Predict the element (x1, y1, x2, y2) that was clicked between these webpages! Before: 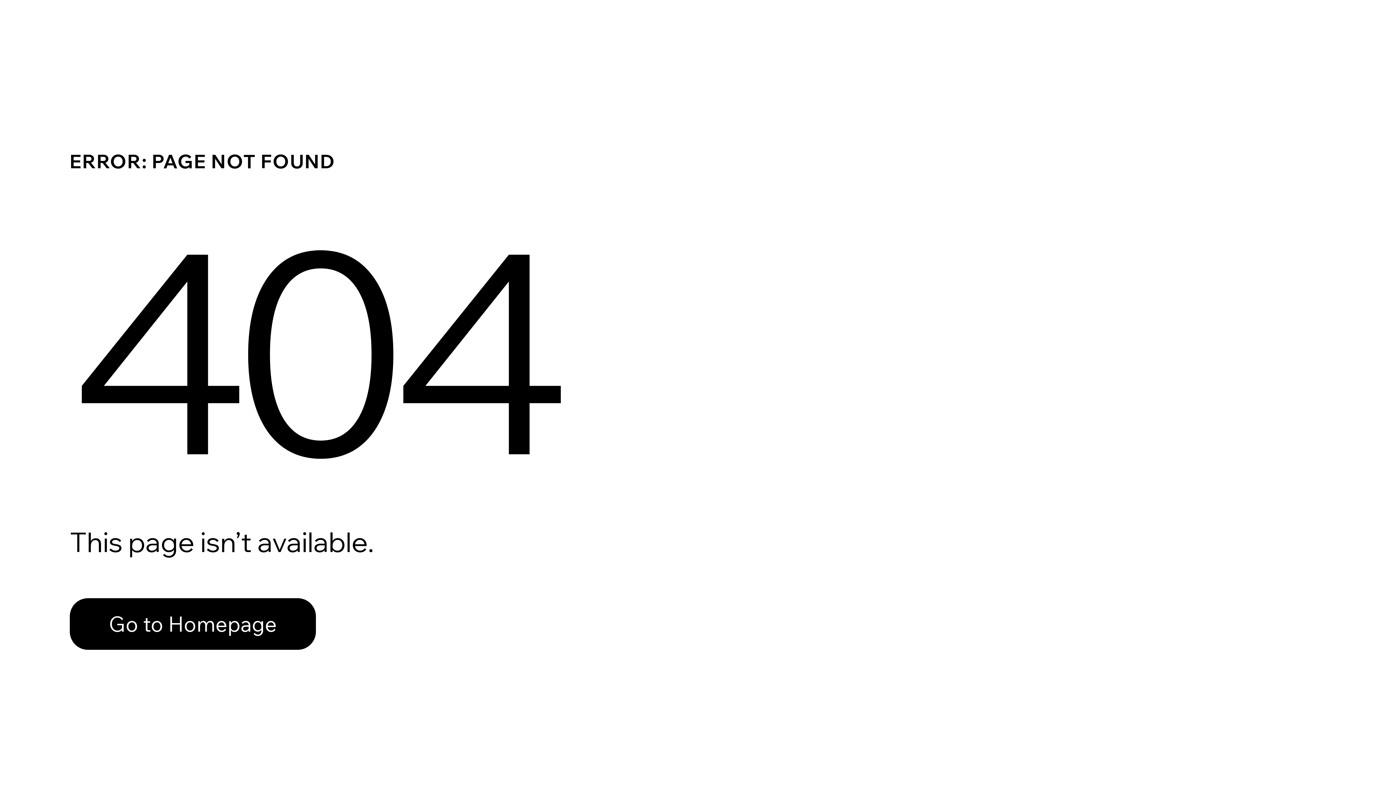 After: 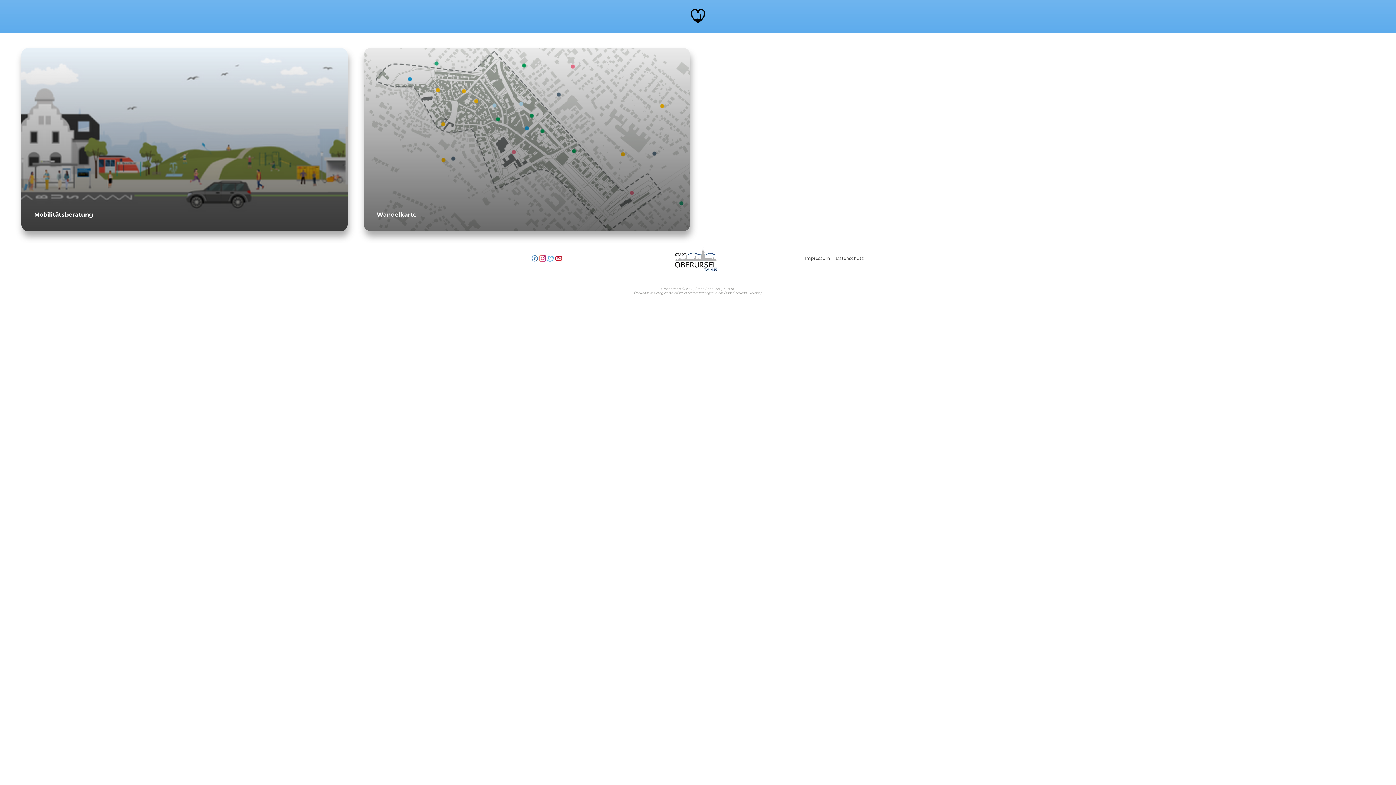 Action: label: Go to Homepage bbox: (69, 598, 316, 650)